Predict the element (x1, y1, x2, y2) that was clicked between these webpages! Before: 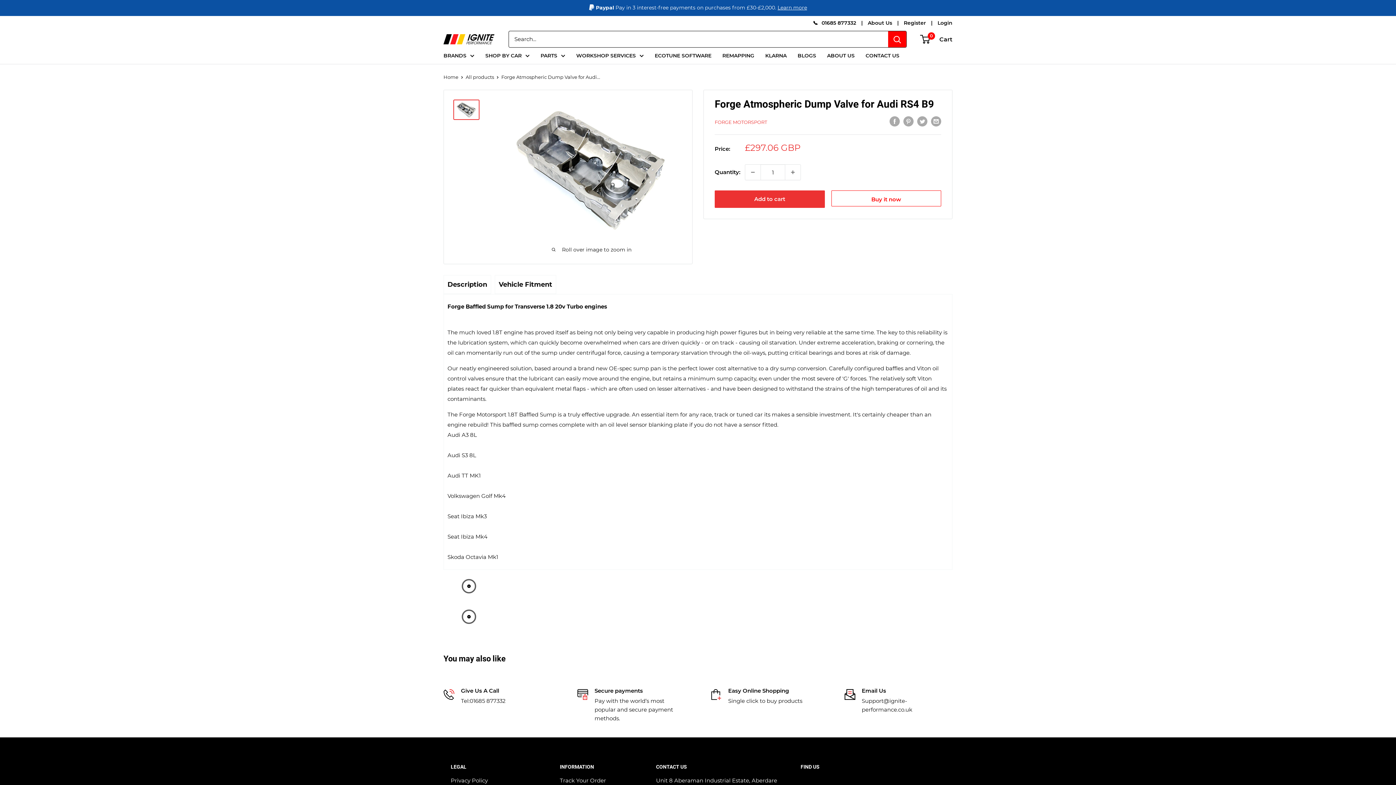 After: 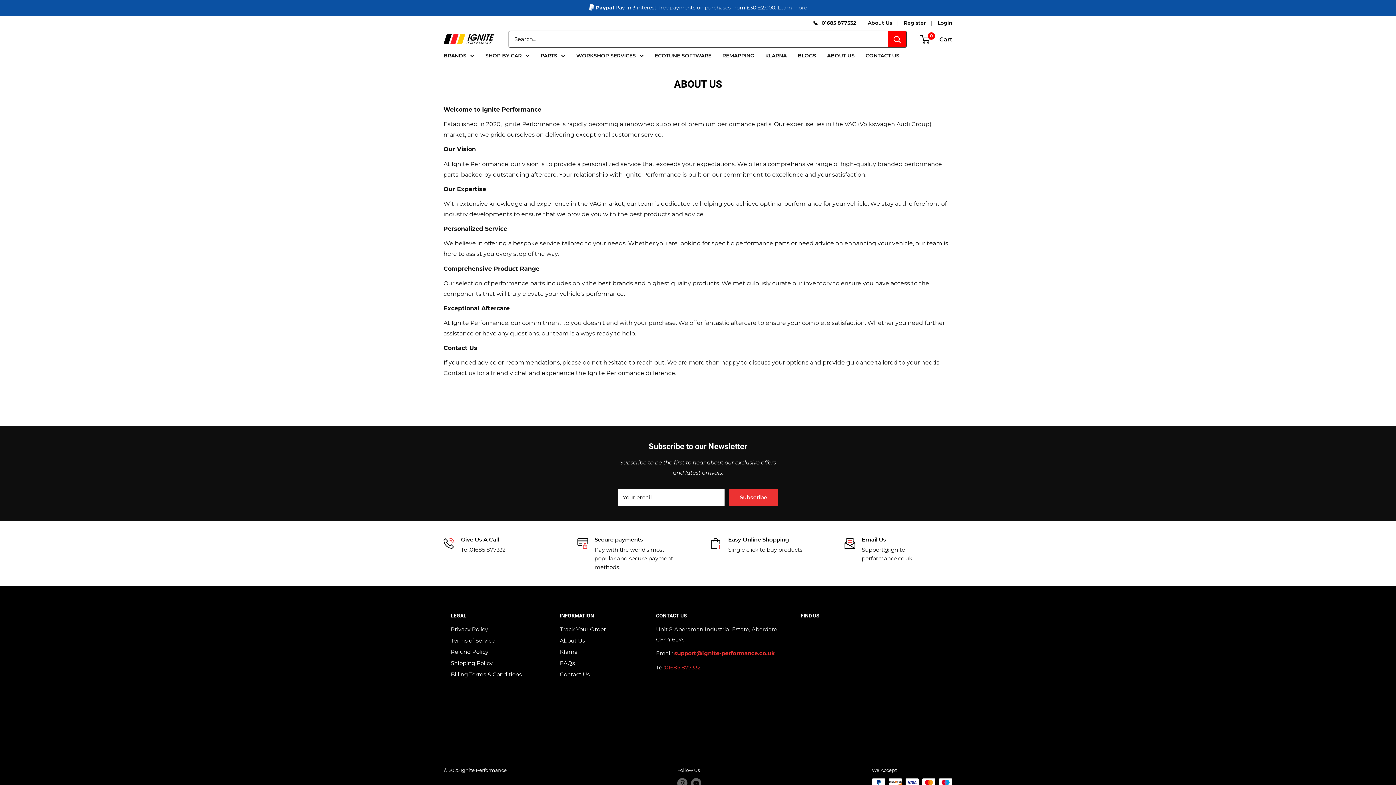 Action: label: About Us bbox: (868, 19, 892, 26)